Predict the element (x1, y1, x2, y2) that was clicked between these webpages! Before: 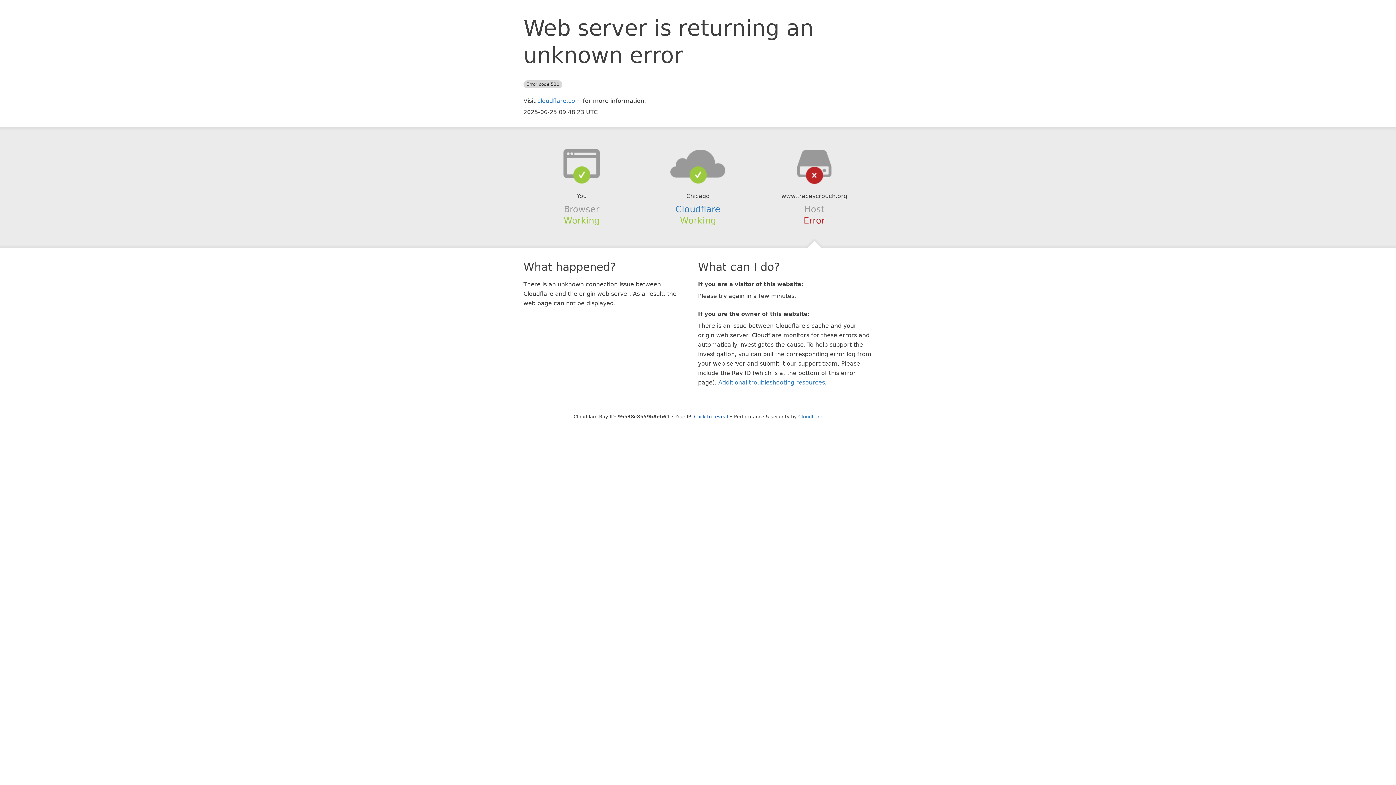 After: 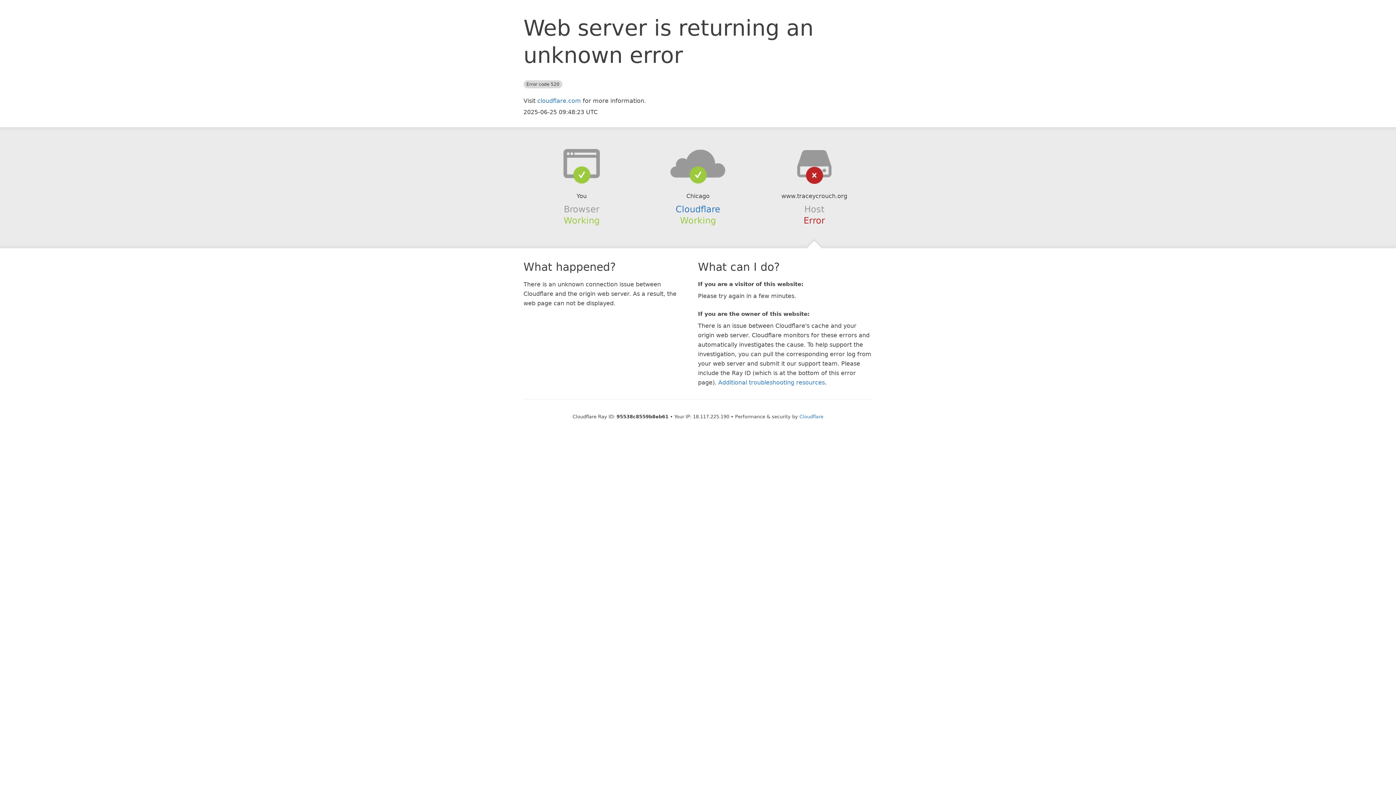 Action: label: Click to reveal bbox: (694, 414, 728, 419)